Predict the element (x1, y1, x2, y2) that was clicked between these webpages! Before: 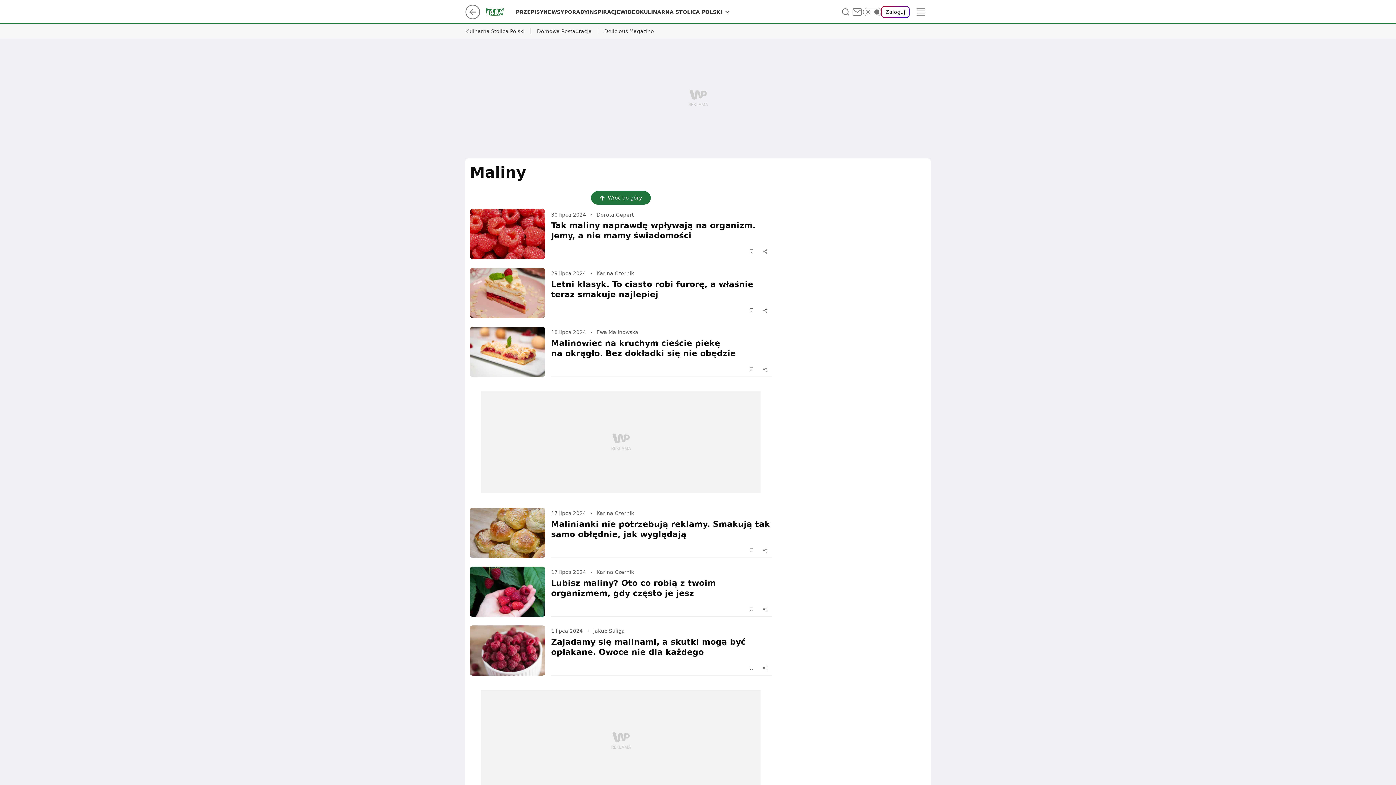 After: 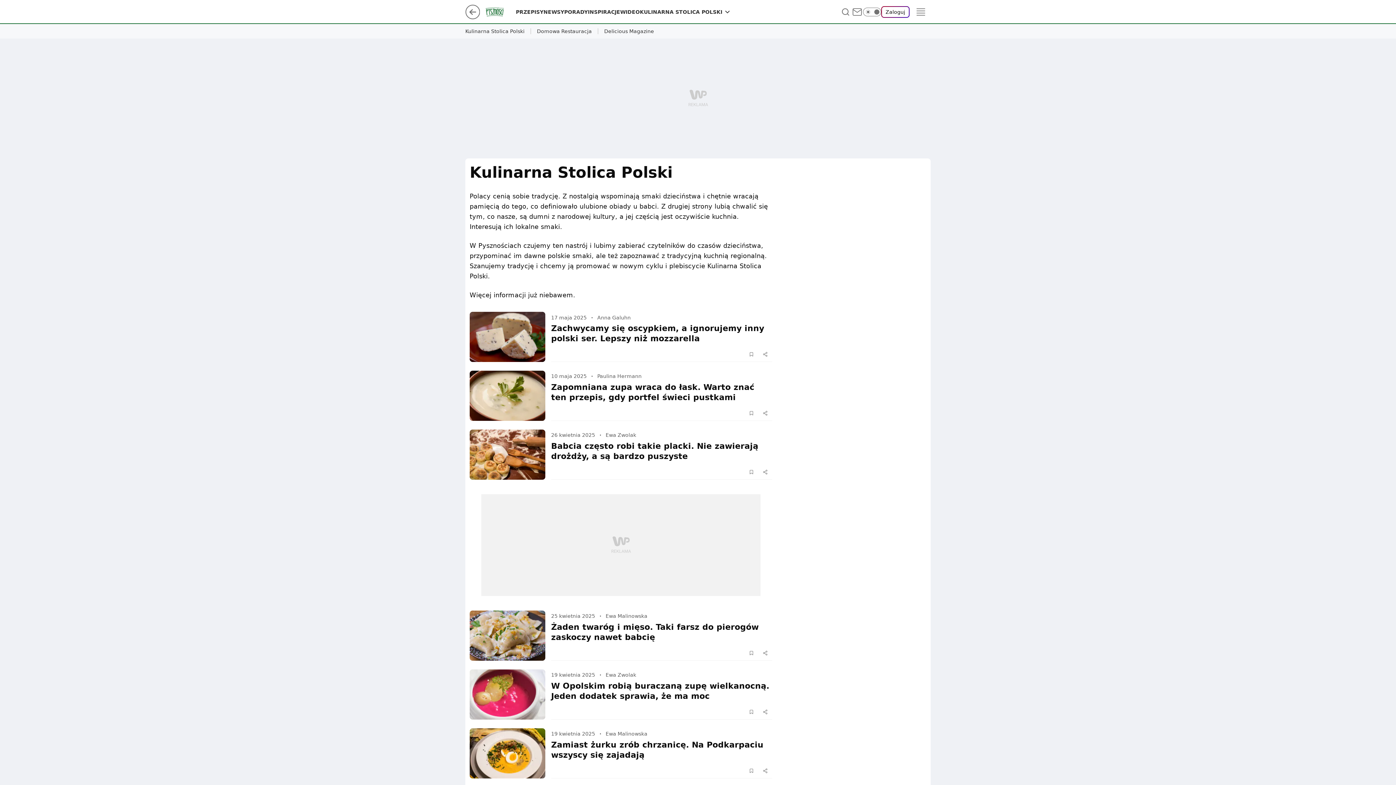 Action: label: KULINARNA STOLICA POLSKI bbox: (640, 8, 722, 15)